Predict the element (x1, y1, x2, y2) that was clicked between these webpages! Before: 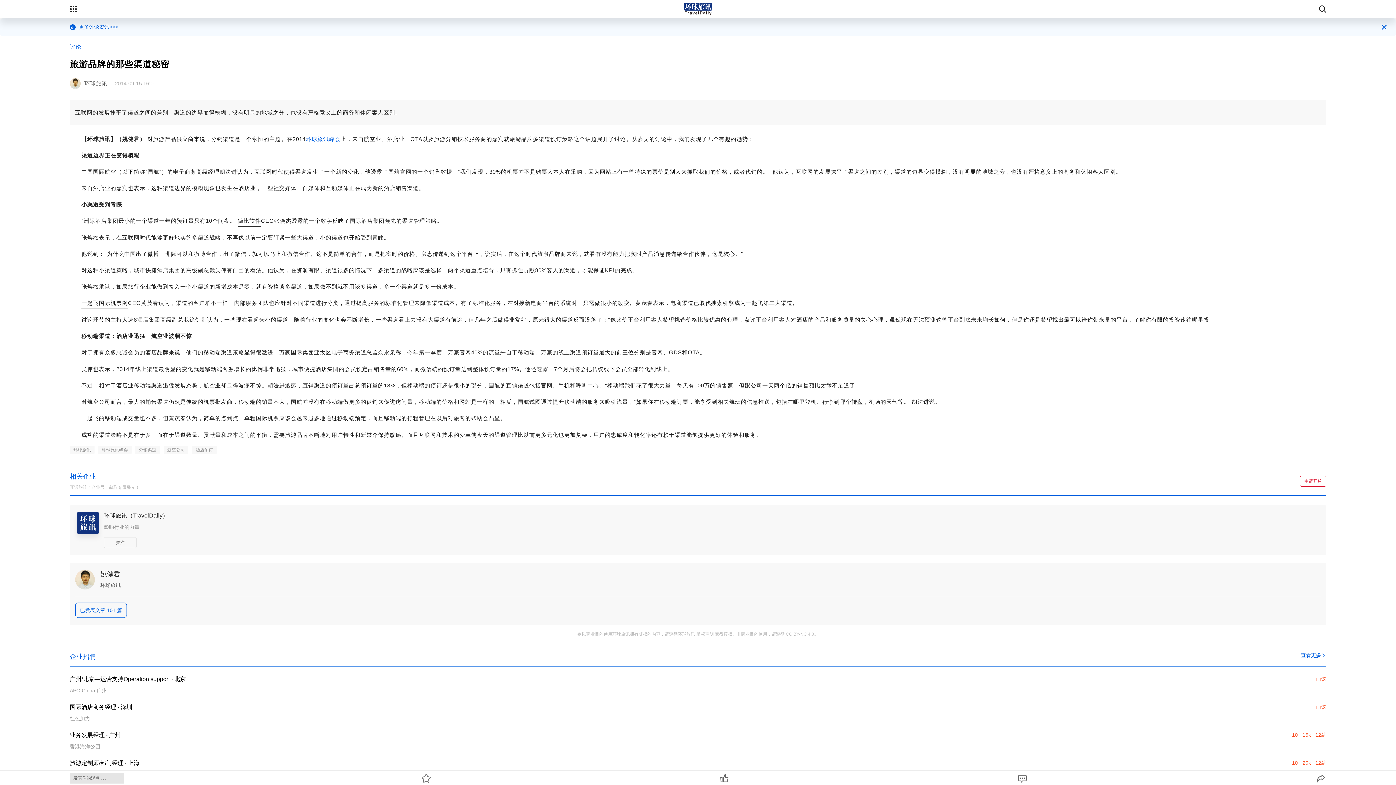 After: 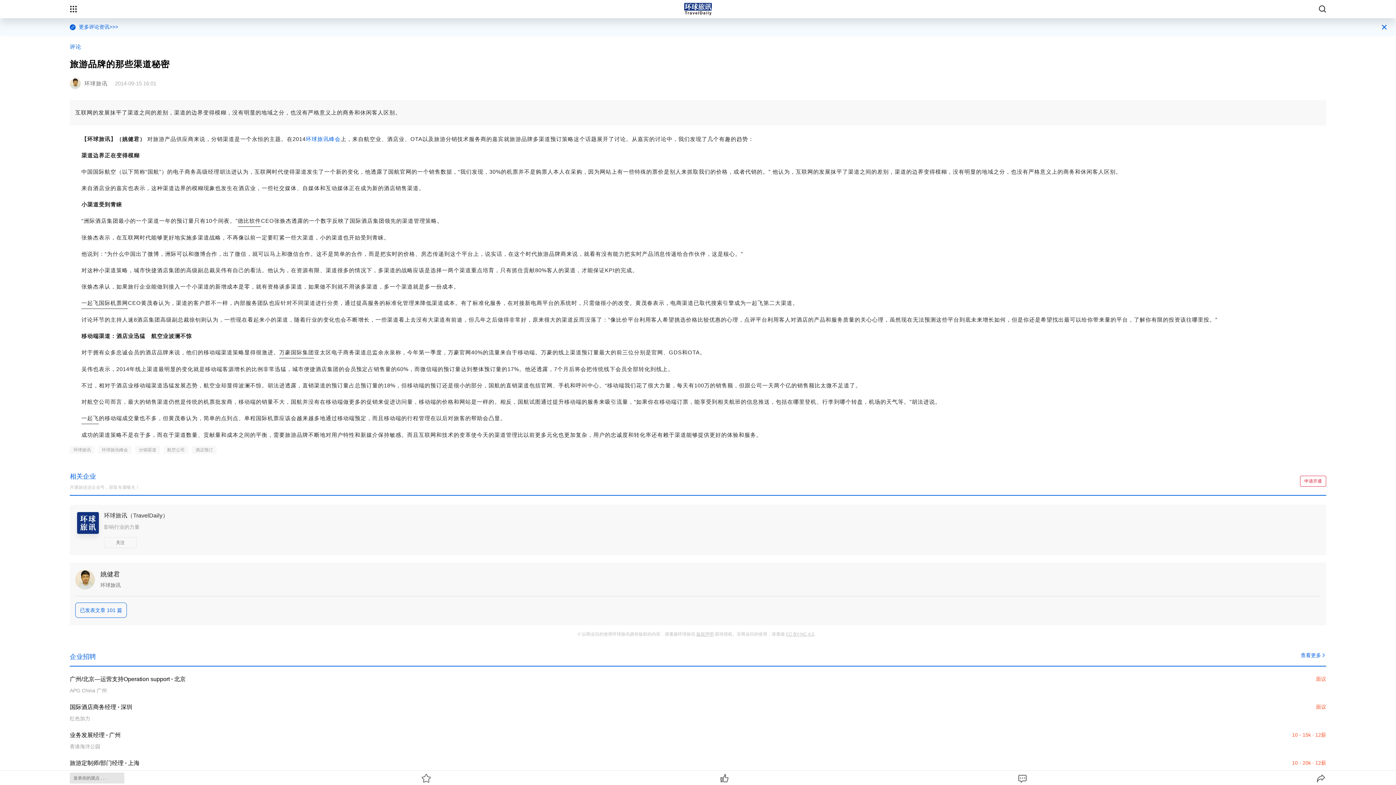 Action: label: 航空公司 bbox: (163, 446, 188, 454)